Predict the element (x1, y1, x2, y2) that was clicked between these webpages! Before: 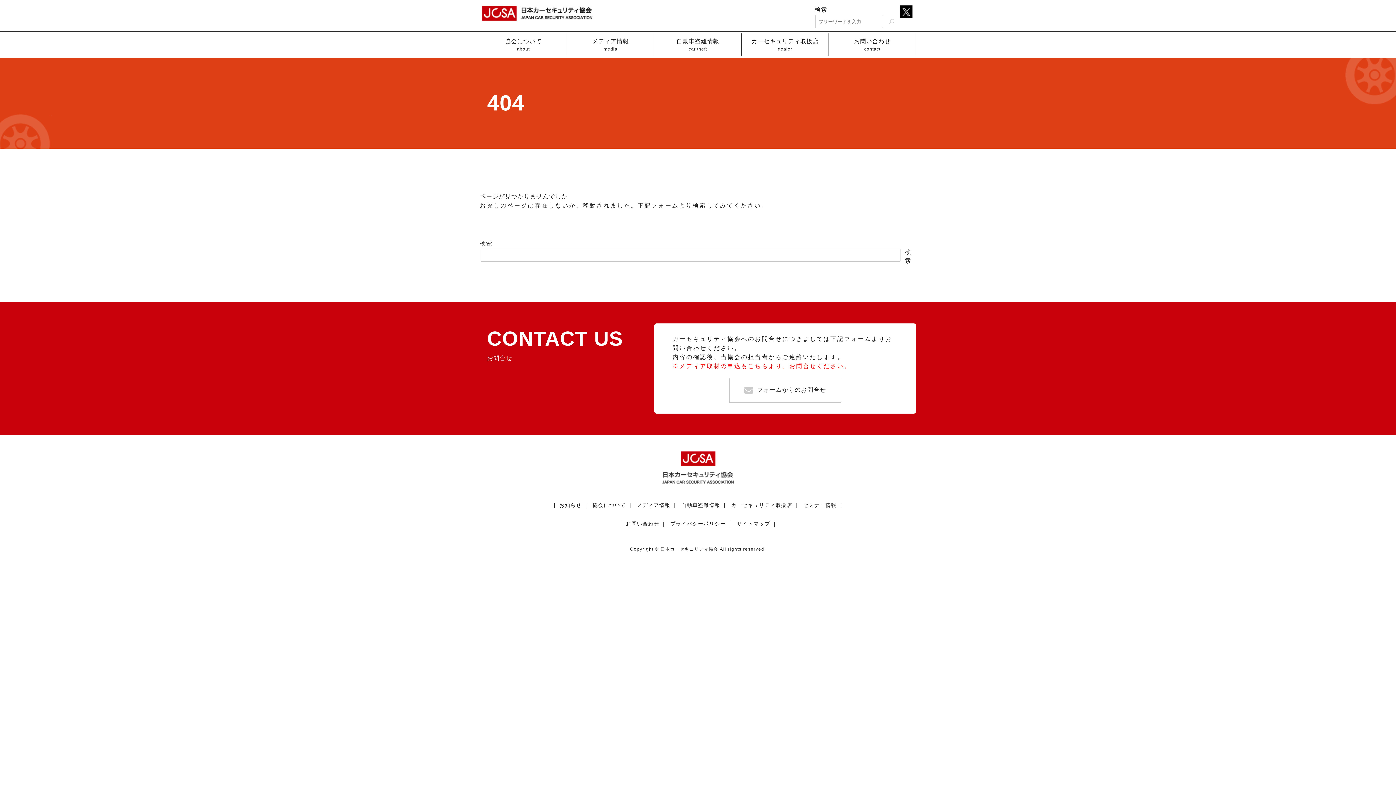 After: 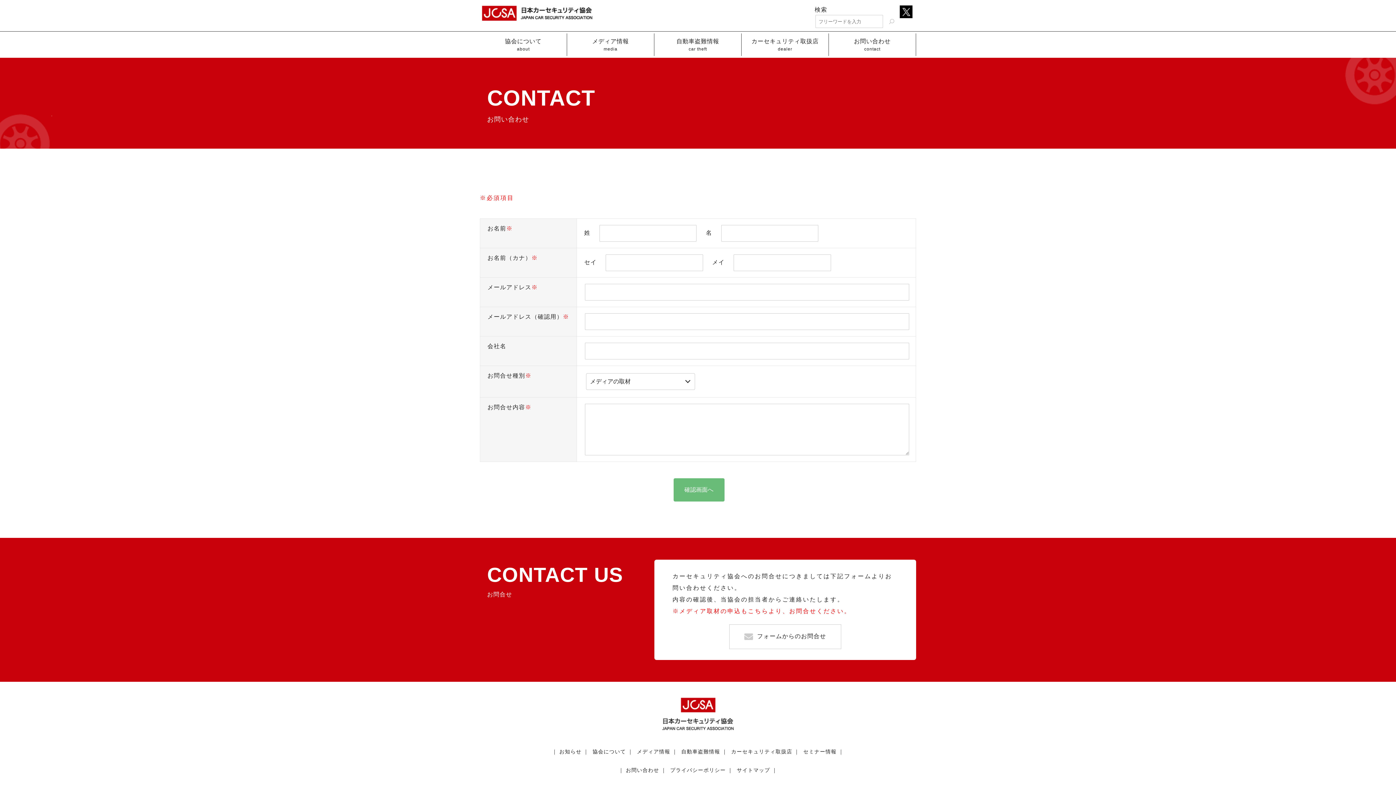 Action: label: お問い合わせ bbox: (626, 521, 659, 526)